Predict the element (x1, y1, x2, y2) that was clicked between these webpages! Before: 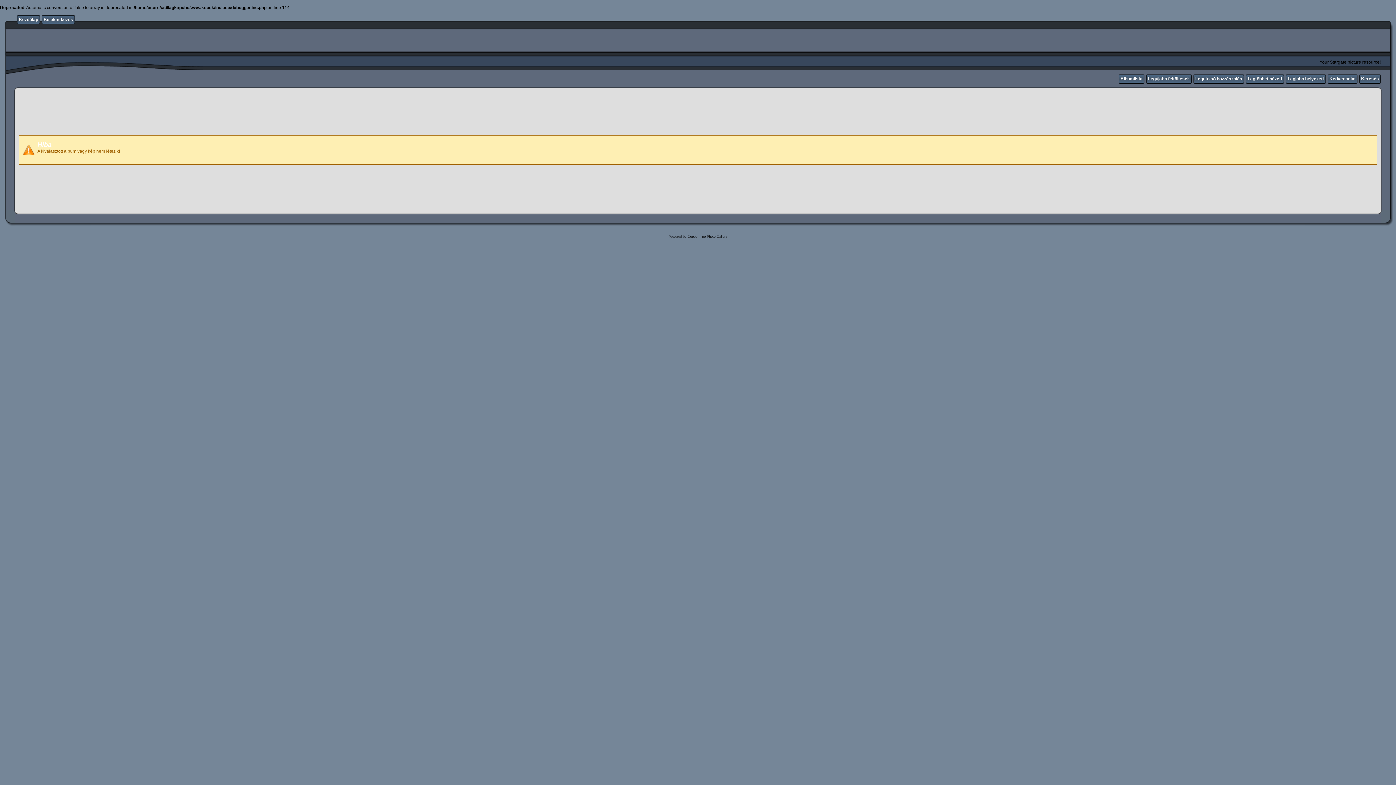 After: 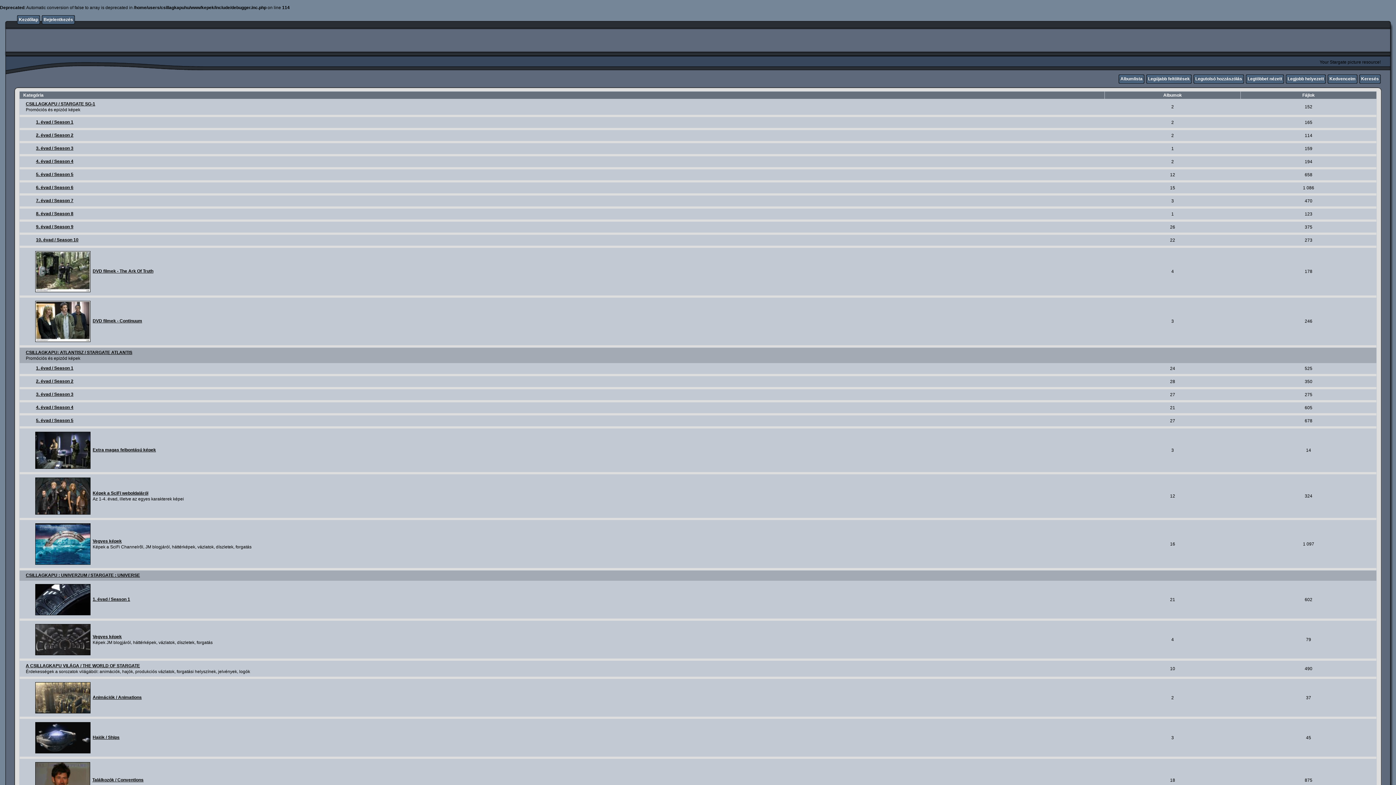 Action: bbox: (1120, 76, 1142, 81) label: Albumlista